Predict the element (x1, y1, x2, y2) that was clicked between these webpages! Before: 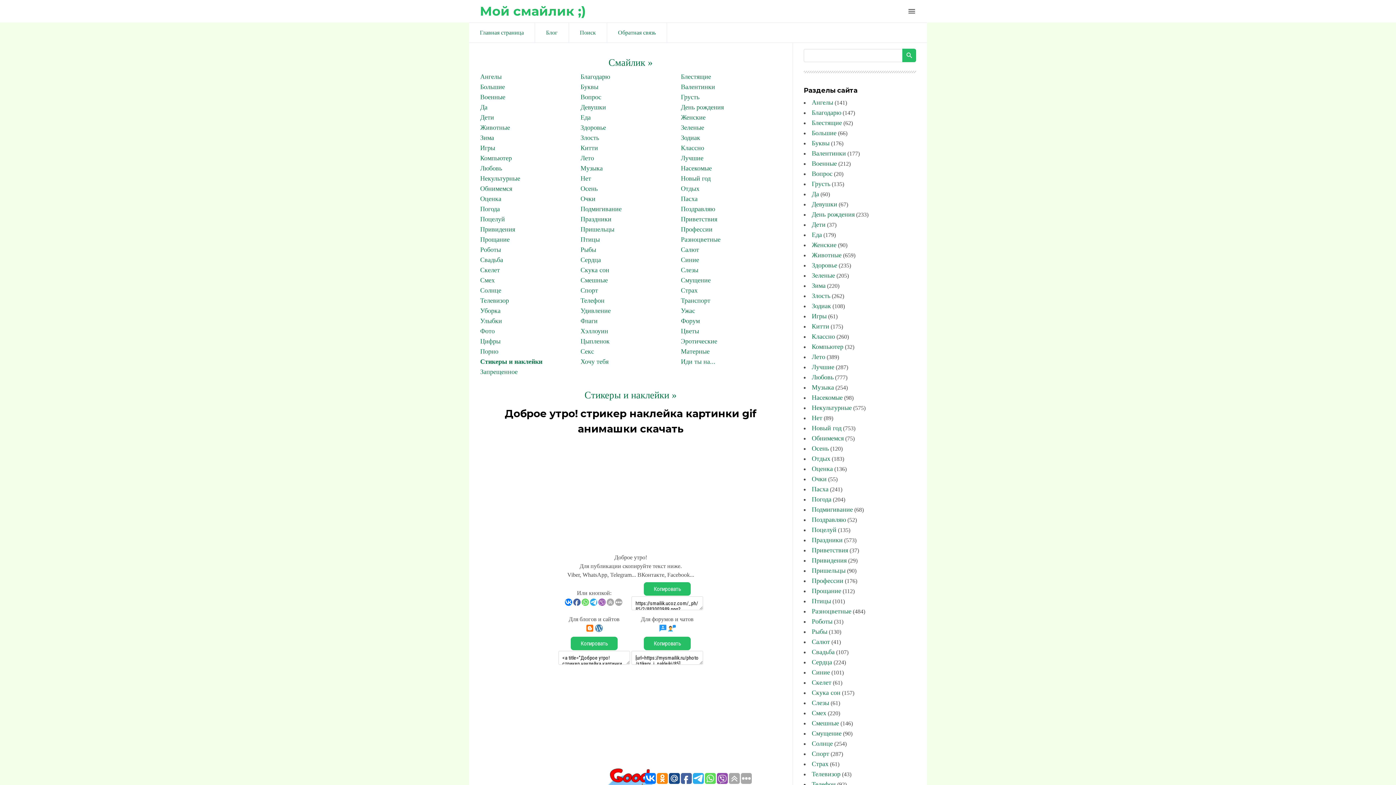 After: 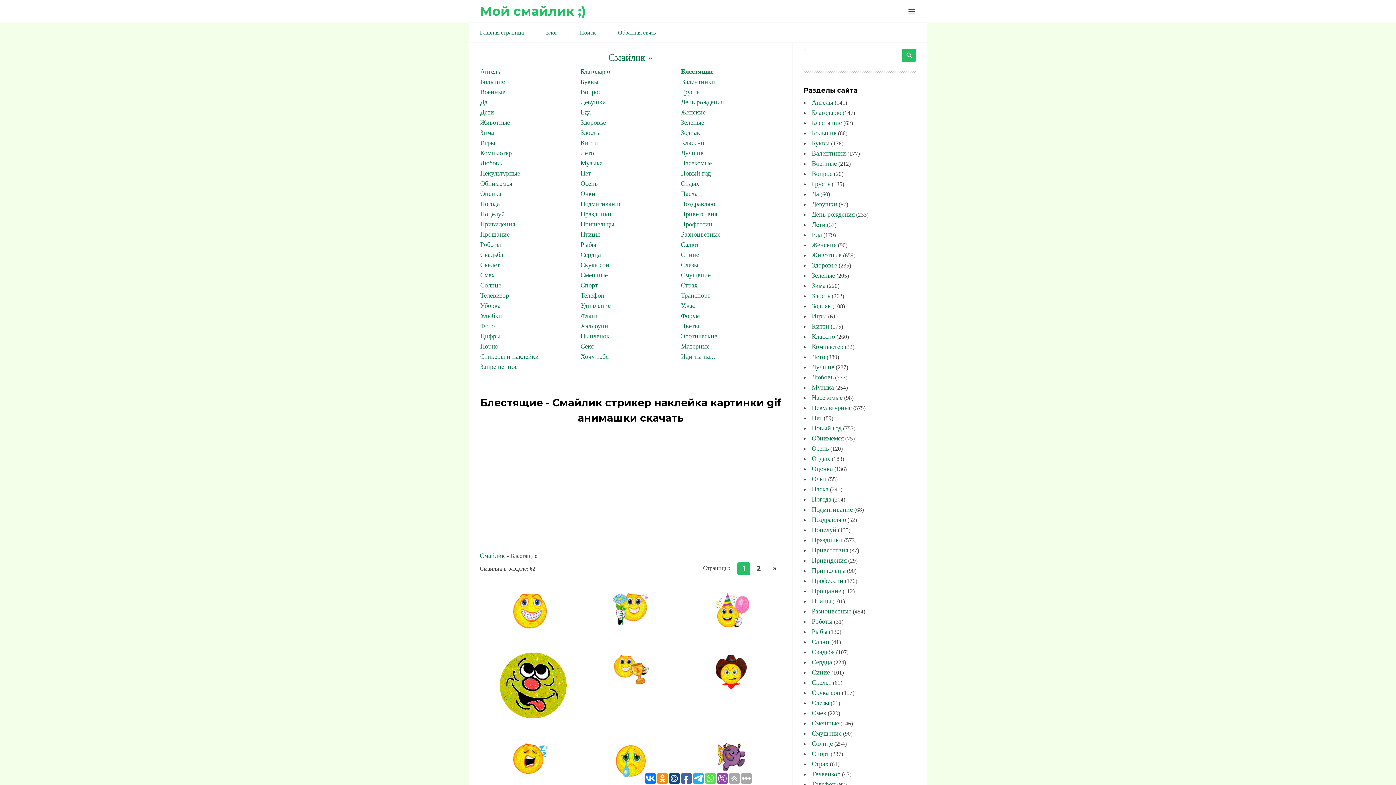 Action: bbox: (681, 73, 711, 80) label: Блестящие